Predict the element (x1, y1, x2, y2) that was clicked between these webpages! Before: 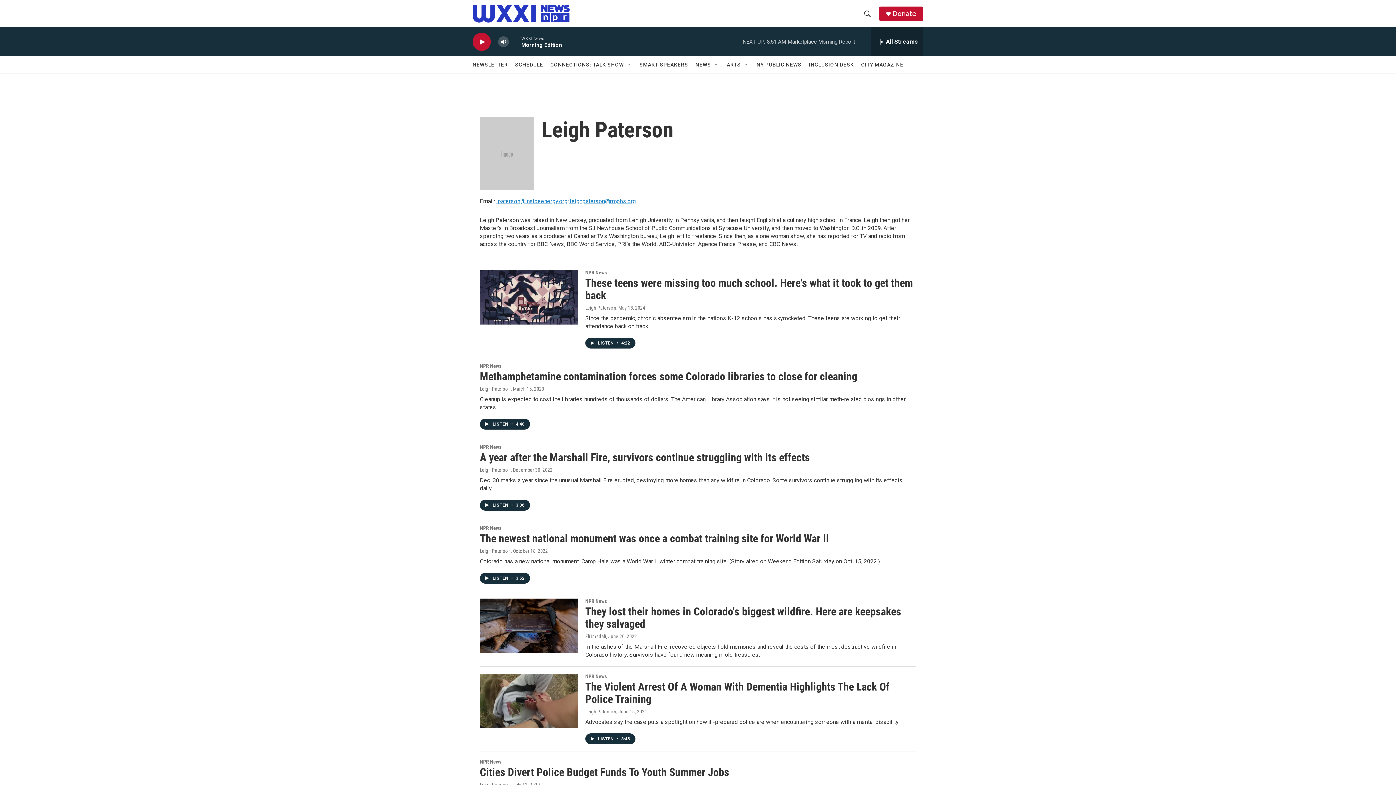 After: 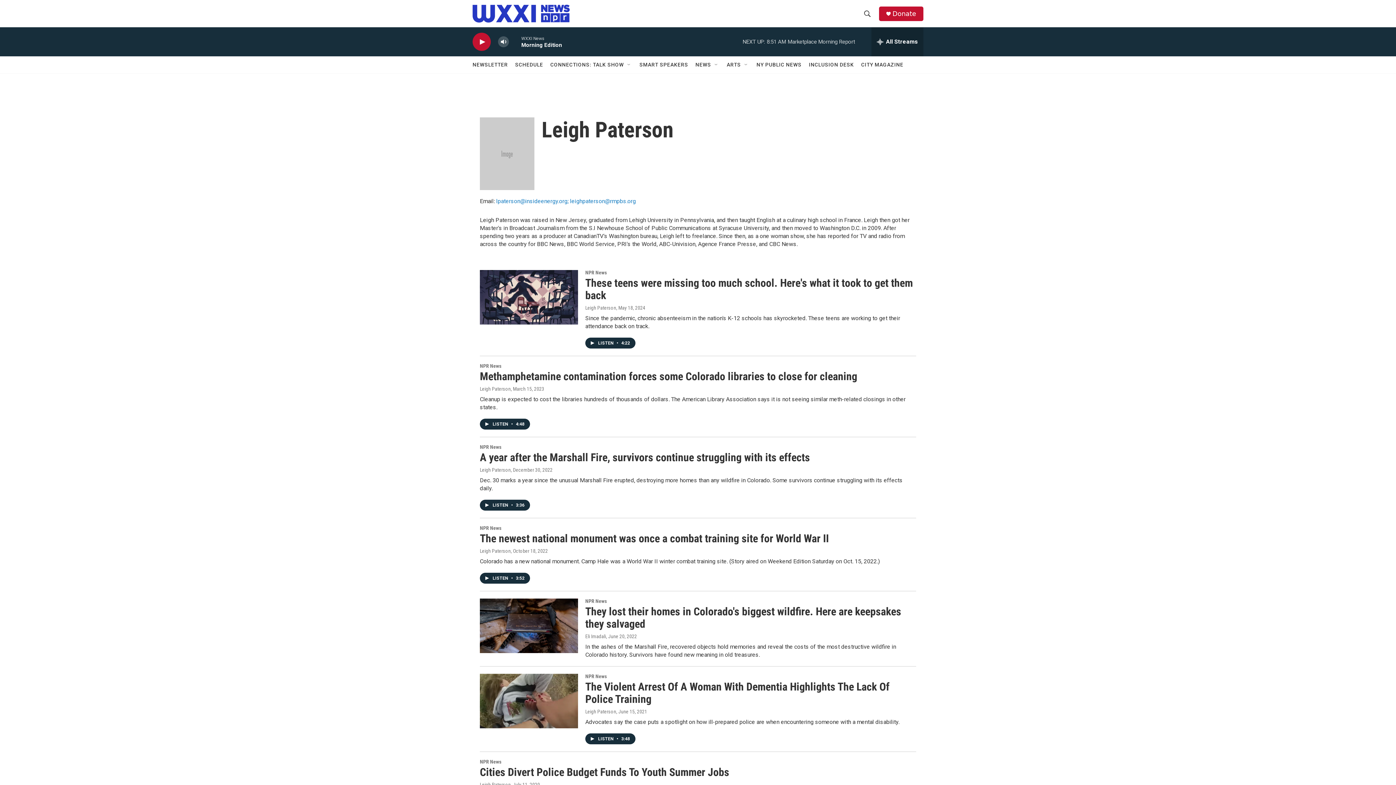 Action: bbox: (496, 197, 636, 204) label: lpaterson@insideenergy.org; leighpaterson@rmpbs.org